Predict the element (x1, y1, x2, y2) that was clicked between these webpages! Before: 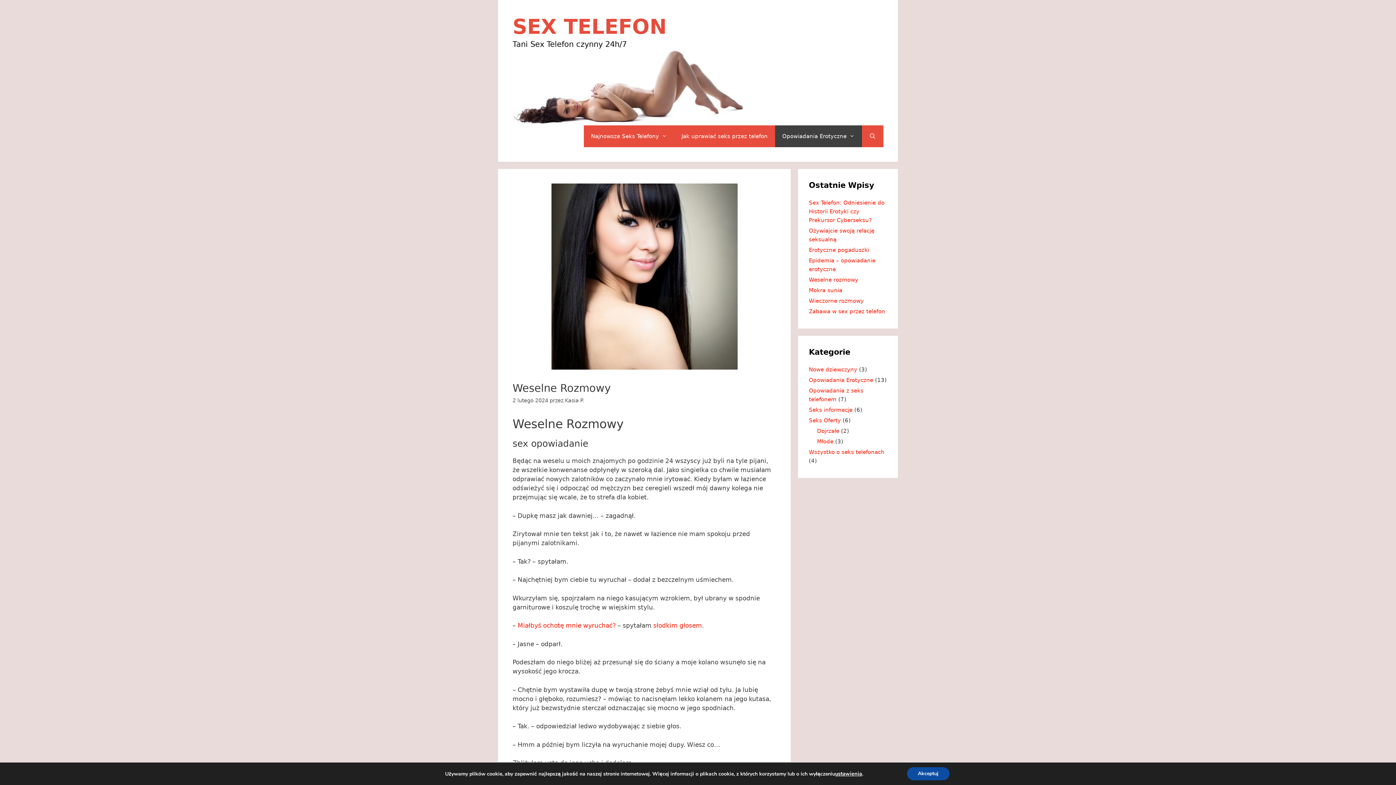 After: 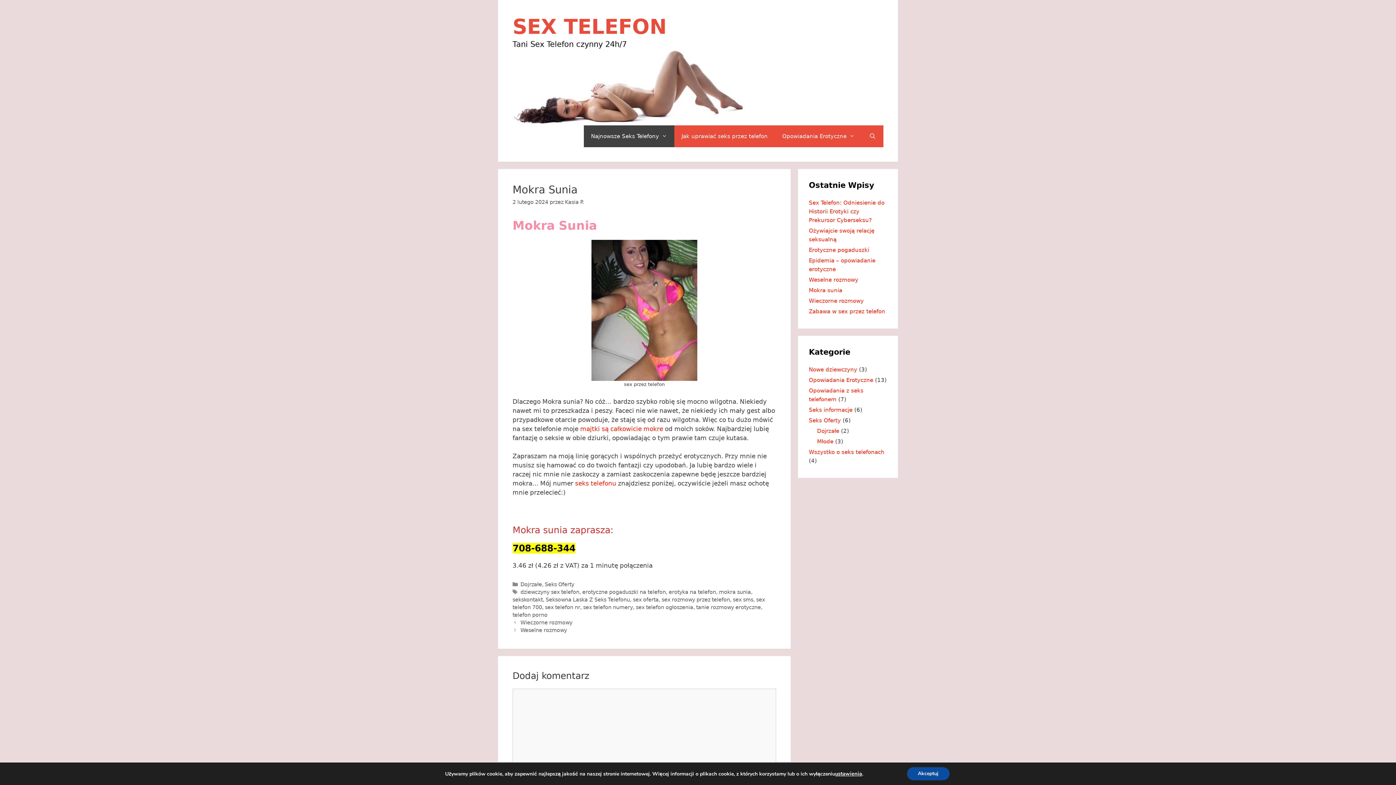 Action: bbox: (809, 287, 842, 293) label: Mokra sunia